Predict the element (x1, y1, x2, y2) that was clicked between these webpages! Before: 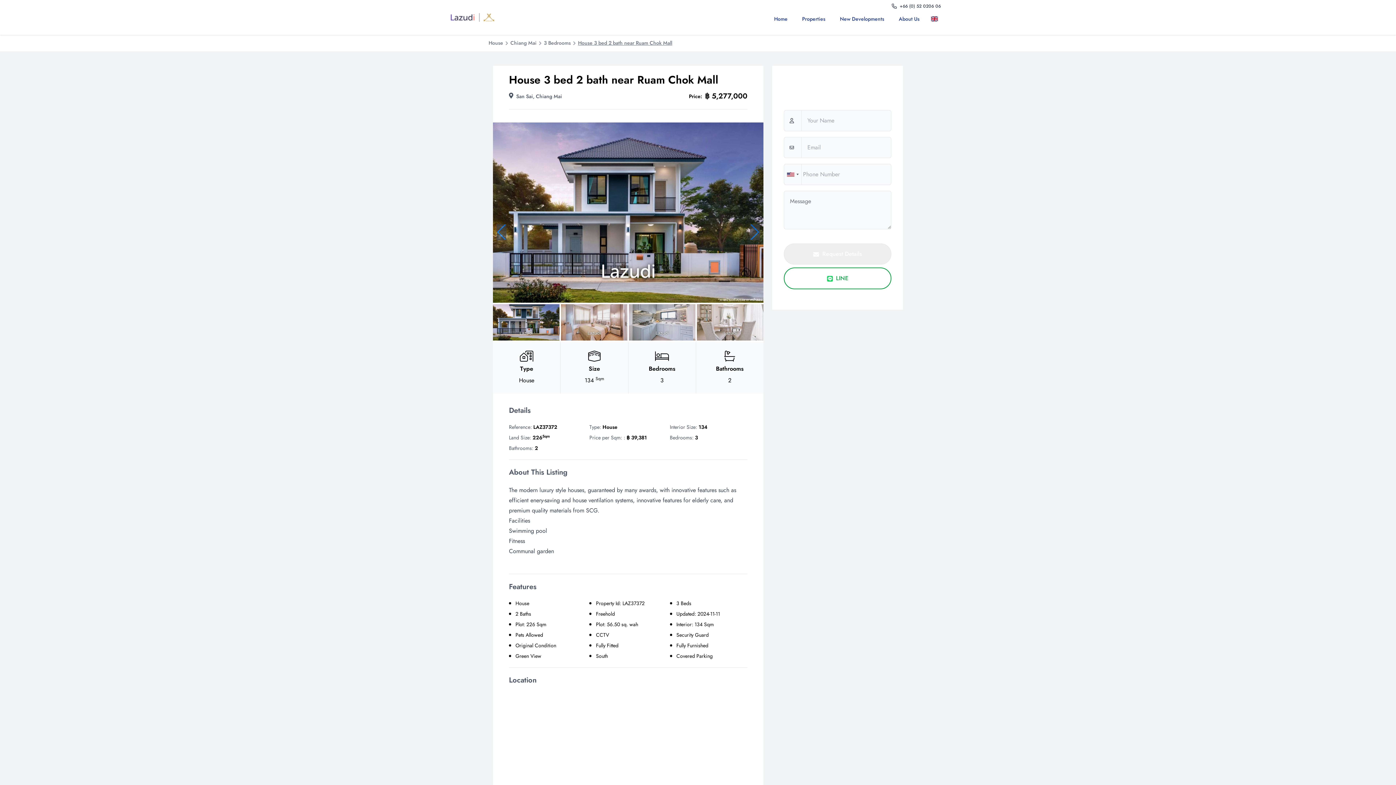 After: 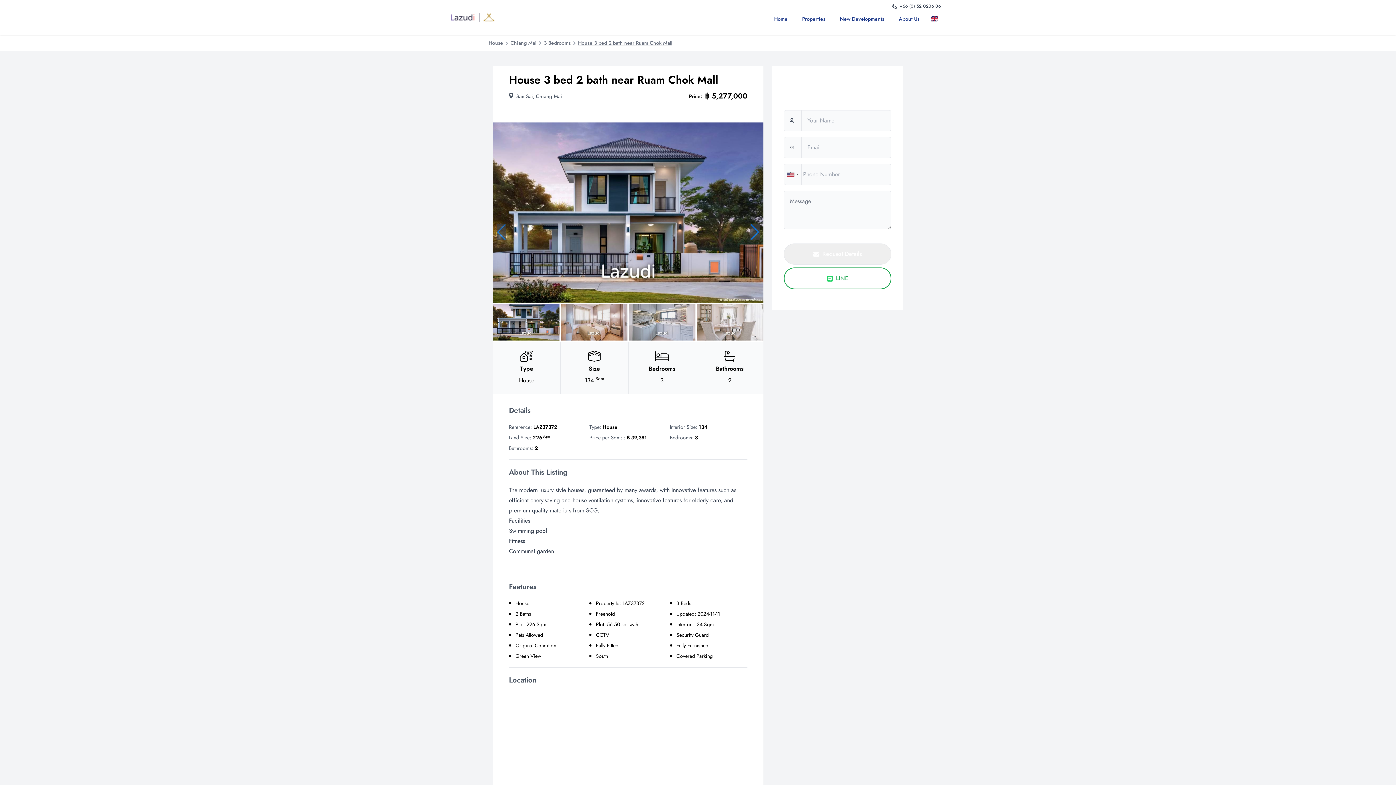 Action: bbox: (784, 267, 891, 289) label:  LINE